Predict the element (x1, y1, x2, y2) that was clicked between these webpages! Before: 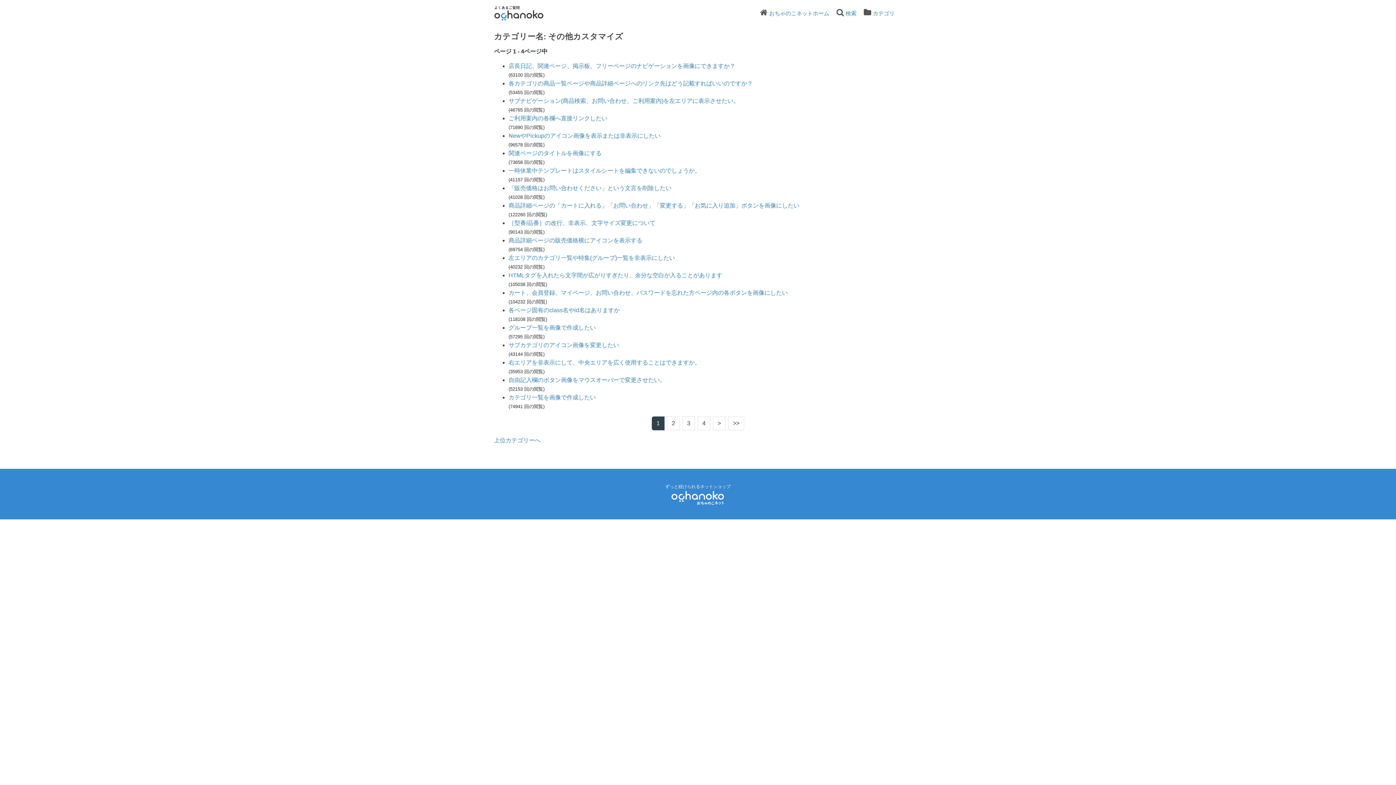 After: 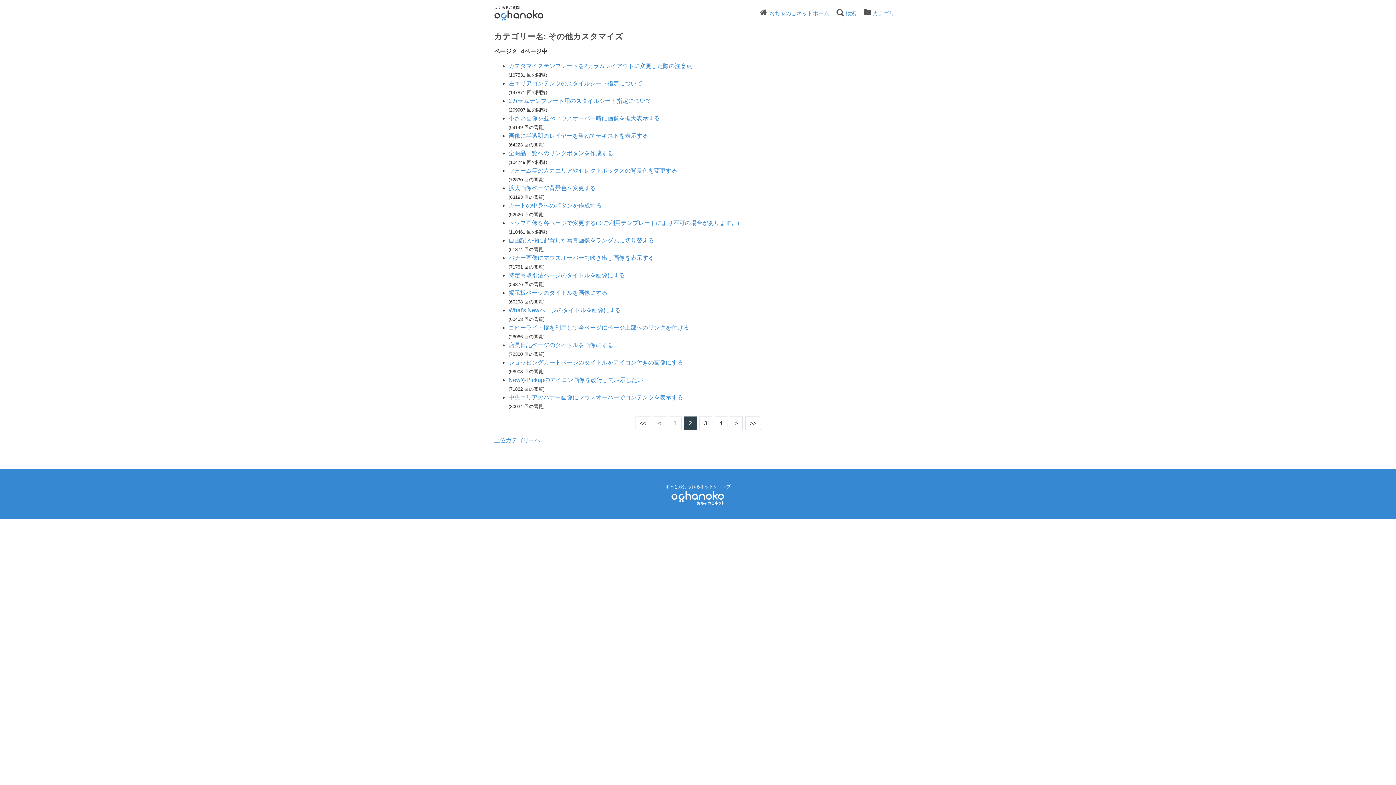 Action: bbox: (667, 416, 680, 430) label: 2